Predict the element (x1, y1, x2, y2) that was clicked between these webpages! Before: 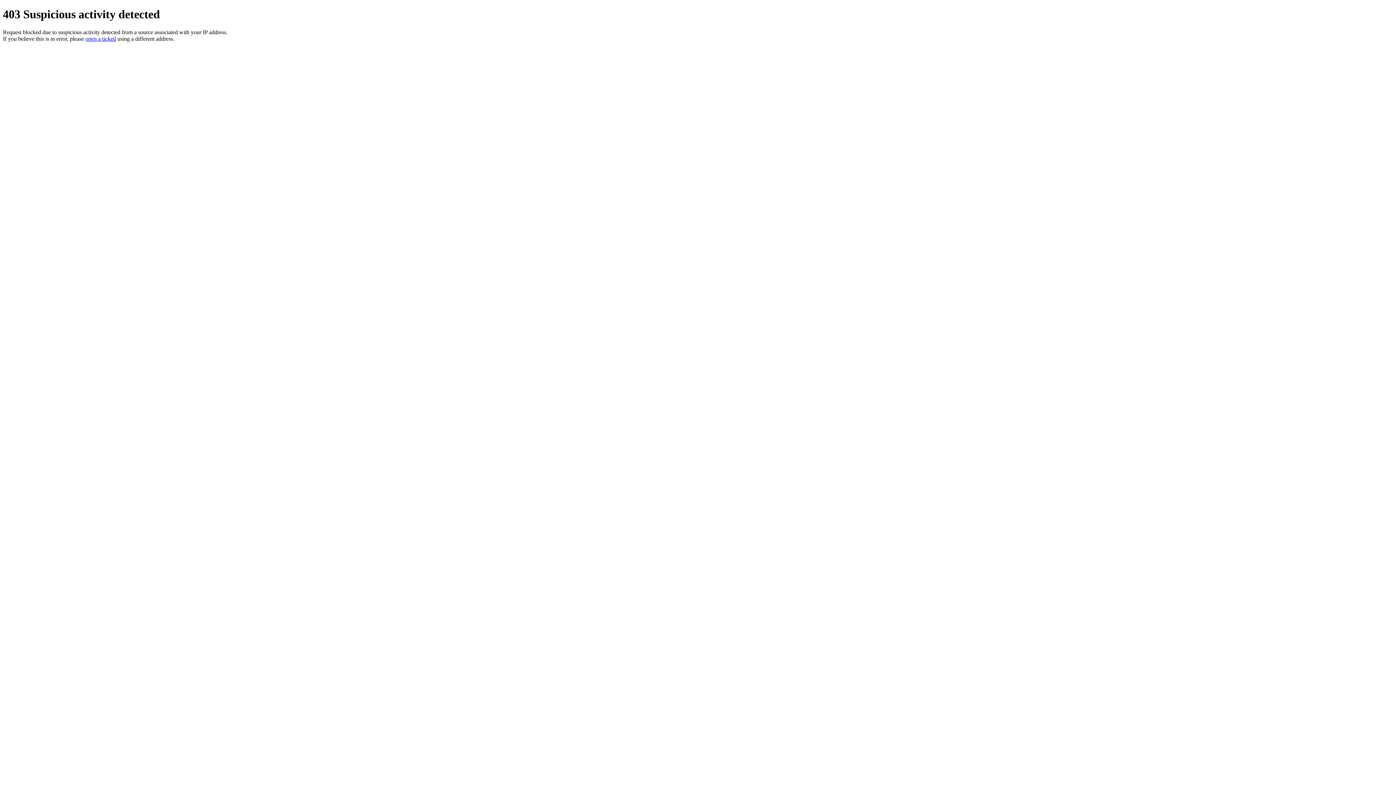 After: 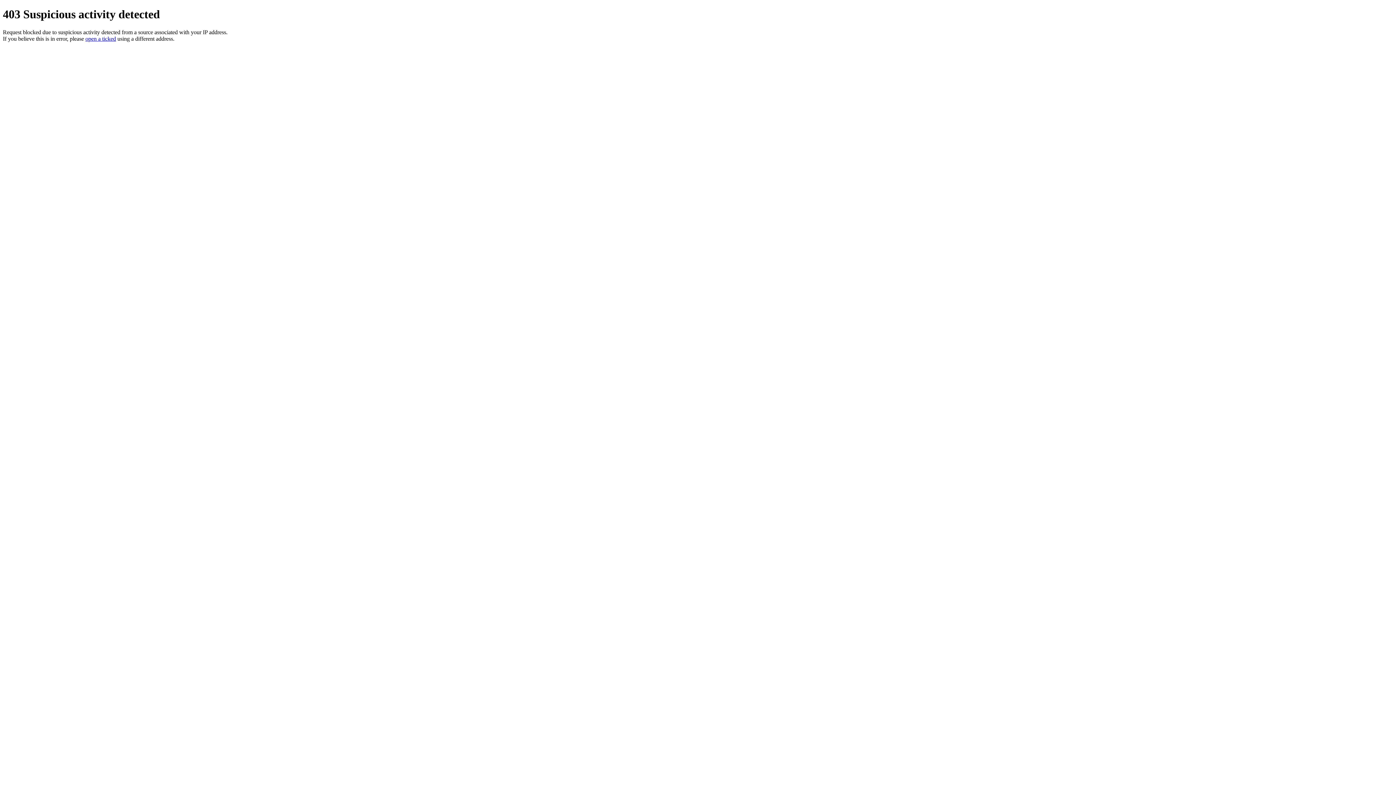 Action: bbox: (85, 35, 116, 41) label: open a ticked